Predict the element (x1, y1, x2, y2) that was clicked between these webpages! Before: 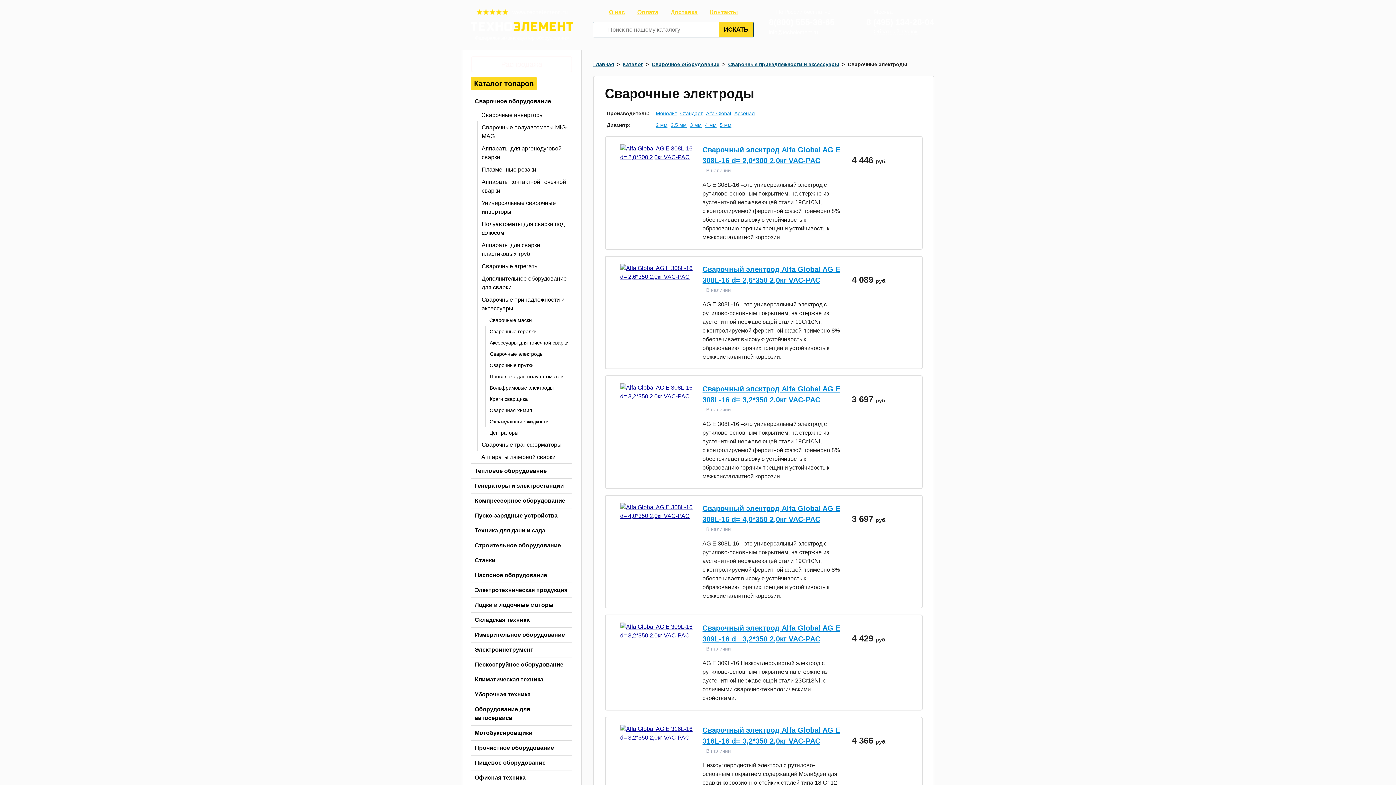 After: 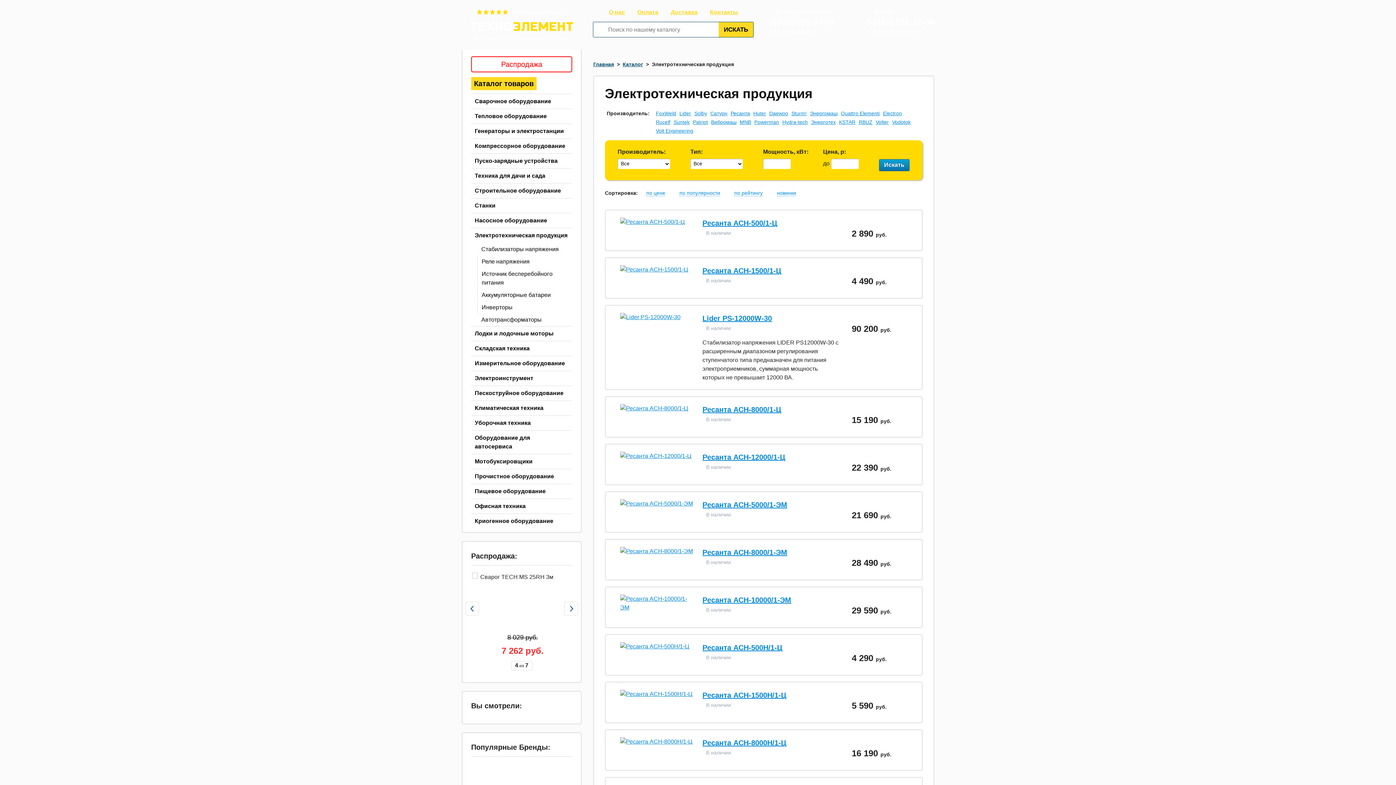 Action: label: Электротехническая продукция bbox: (471, 583, 572, 597)